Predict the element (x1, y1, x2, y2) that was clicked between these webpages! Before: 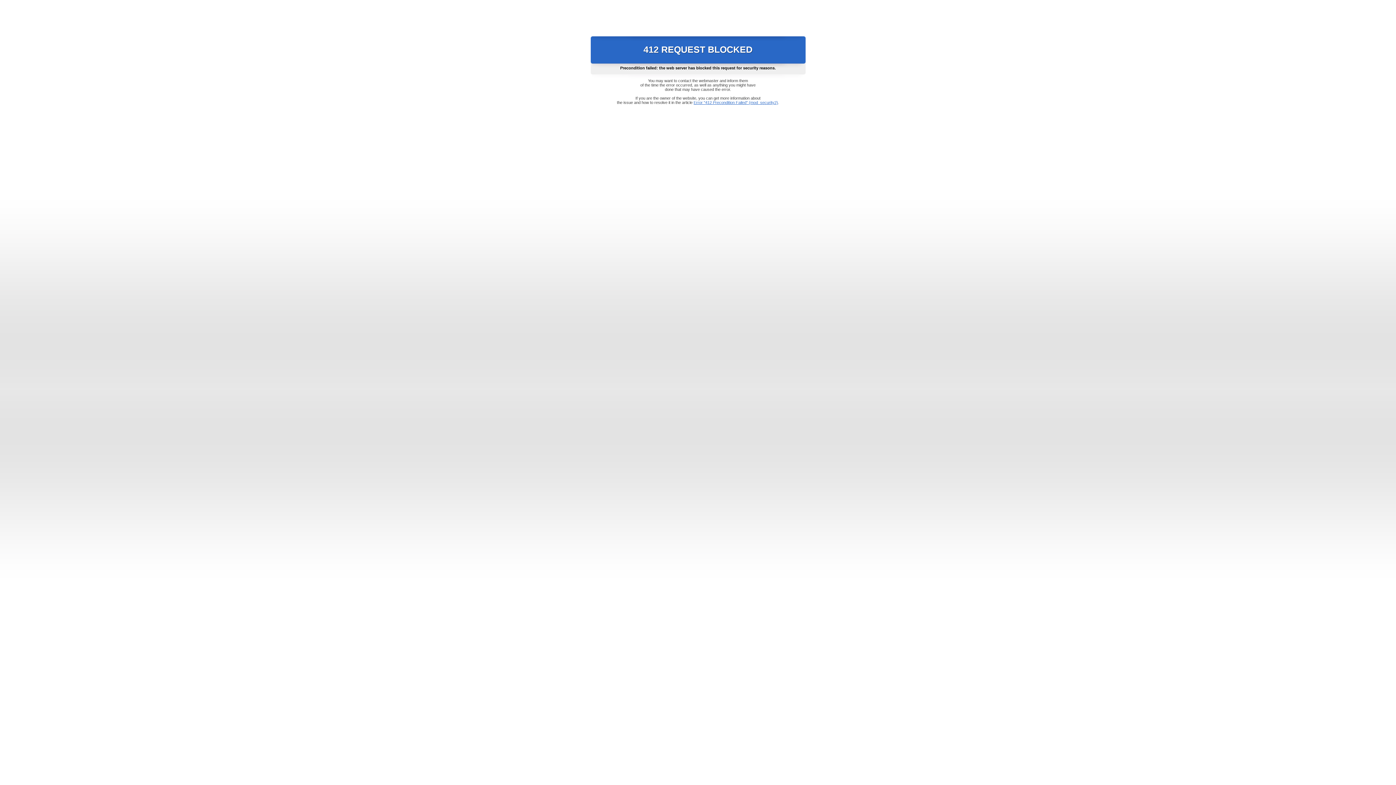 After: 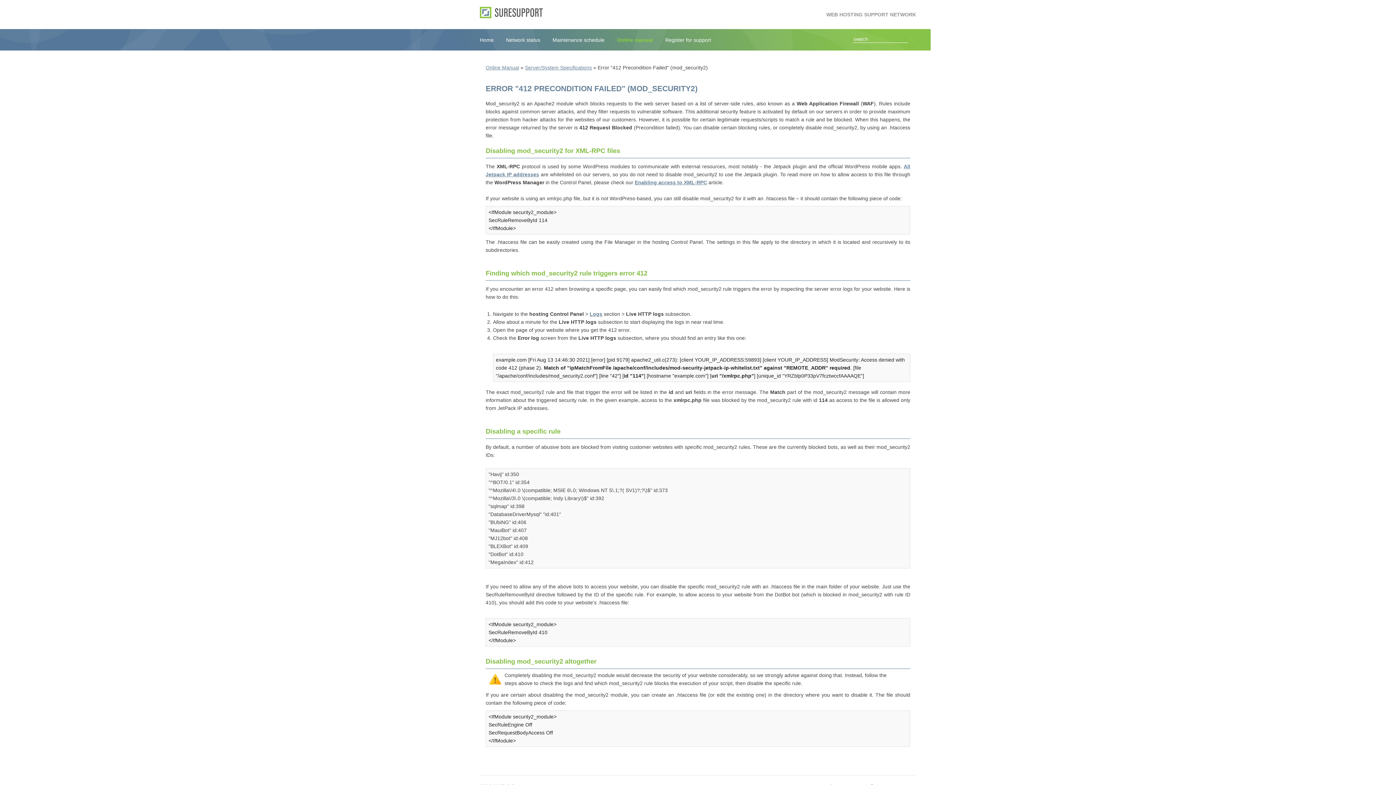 Action: label: Error "412 Precondition Failed" (mod_security2) bbox: (693, 100, 778, 104)